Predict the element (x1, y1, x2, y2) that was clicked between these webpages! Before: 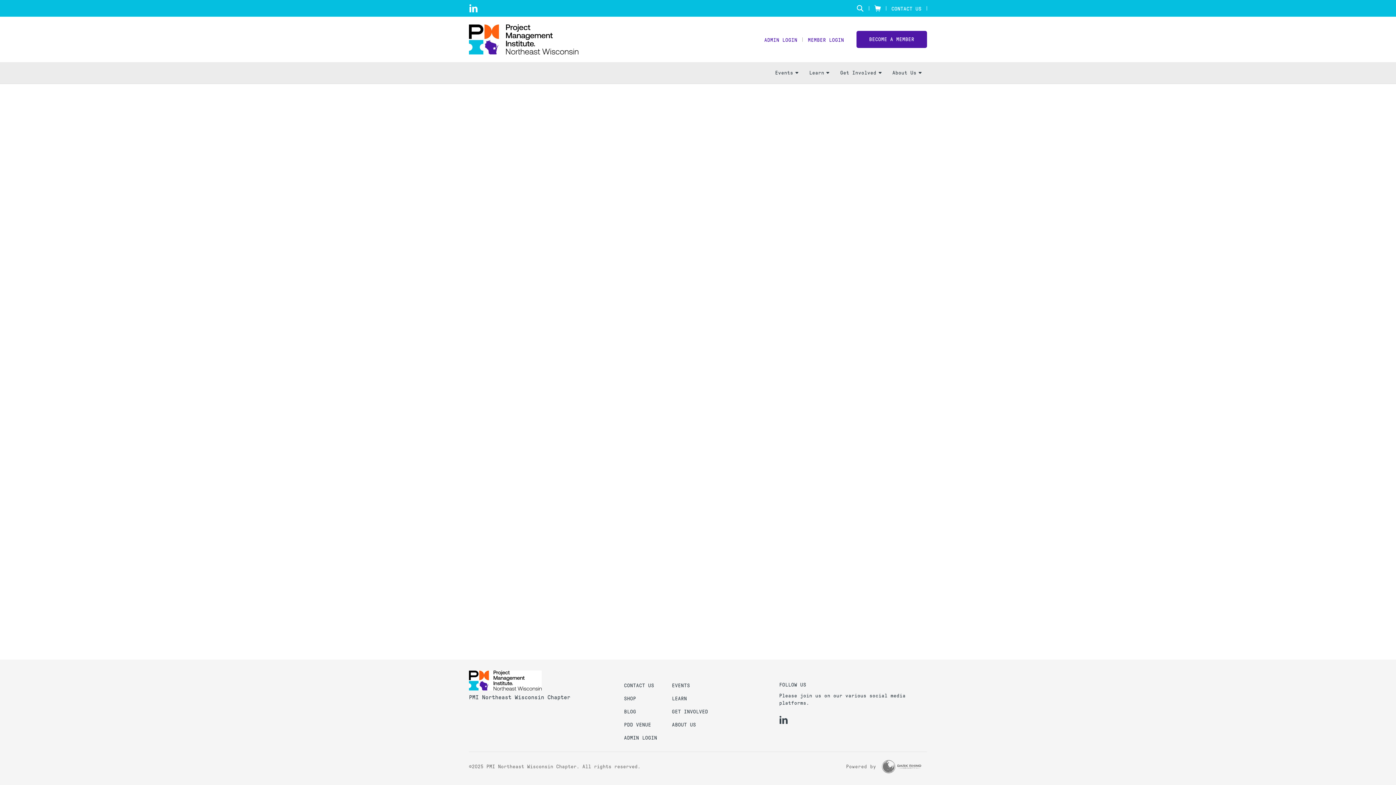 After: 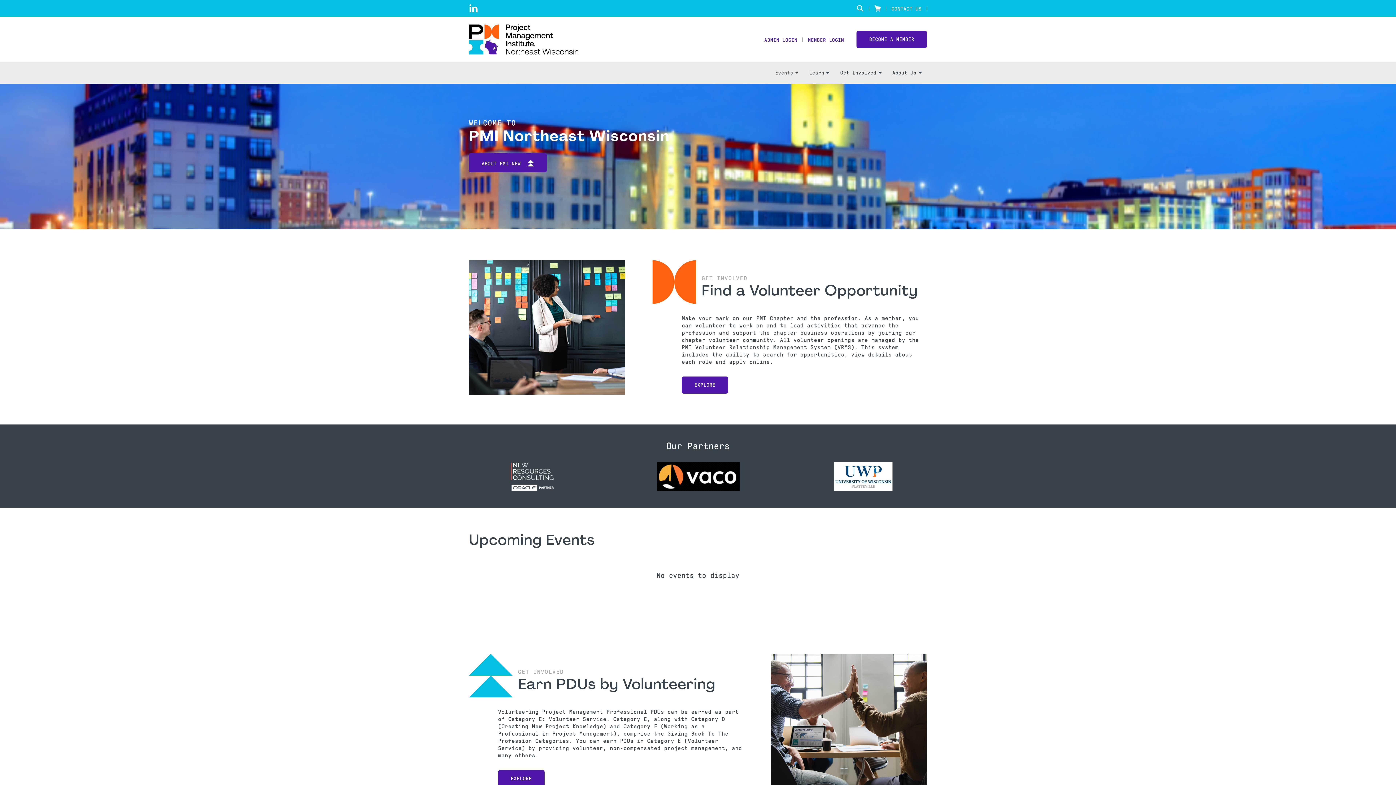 Action: bbox: (469, 24, 578, 54)